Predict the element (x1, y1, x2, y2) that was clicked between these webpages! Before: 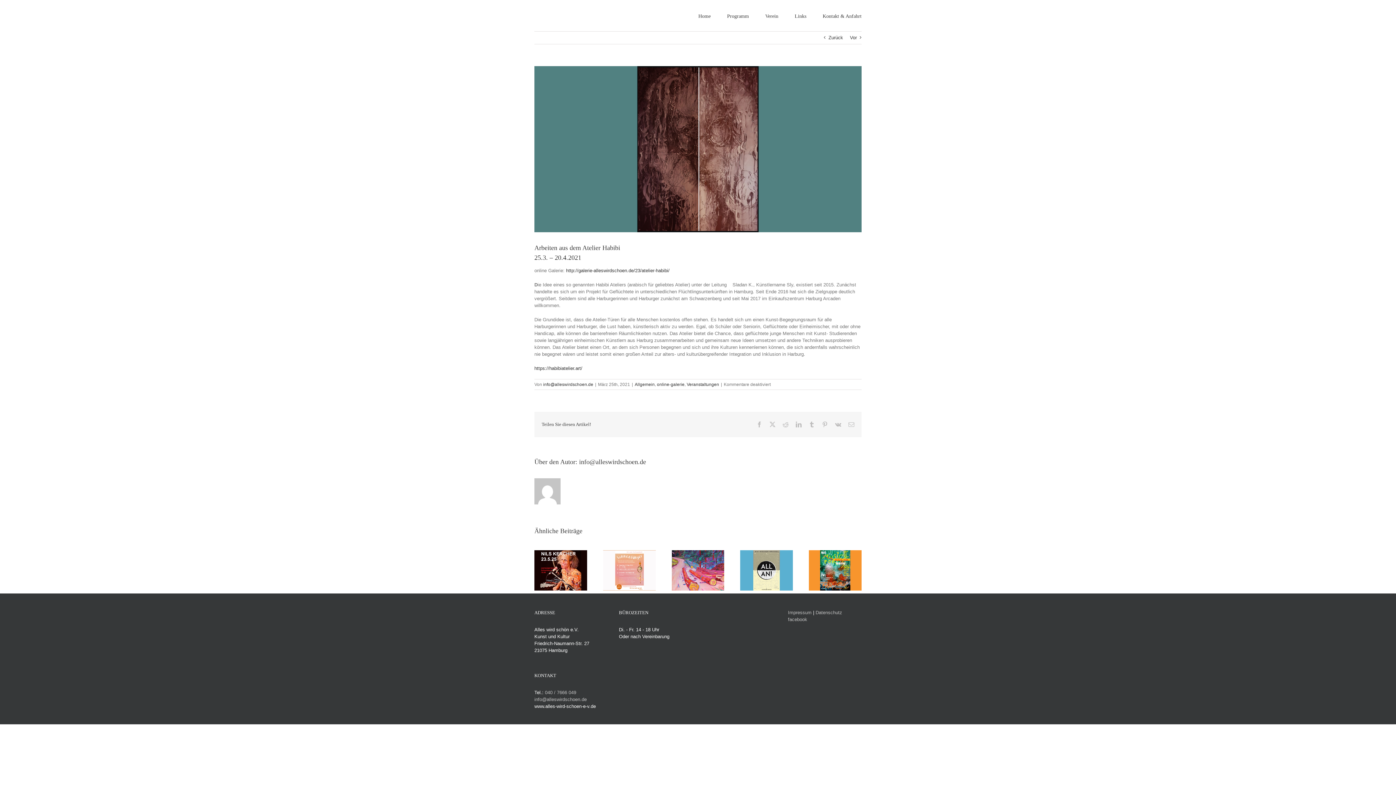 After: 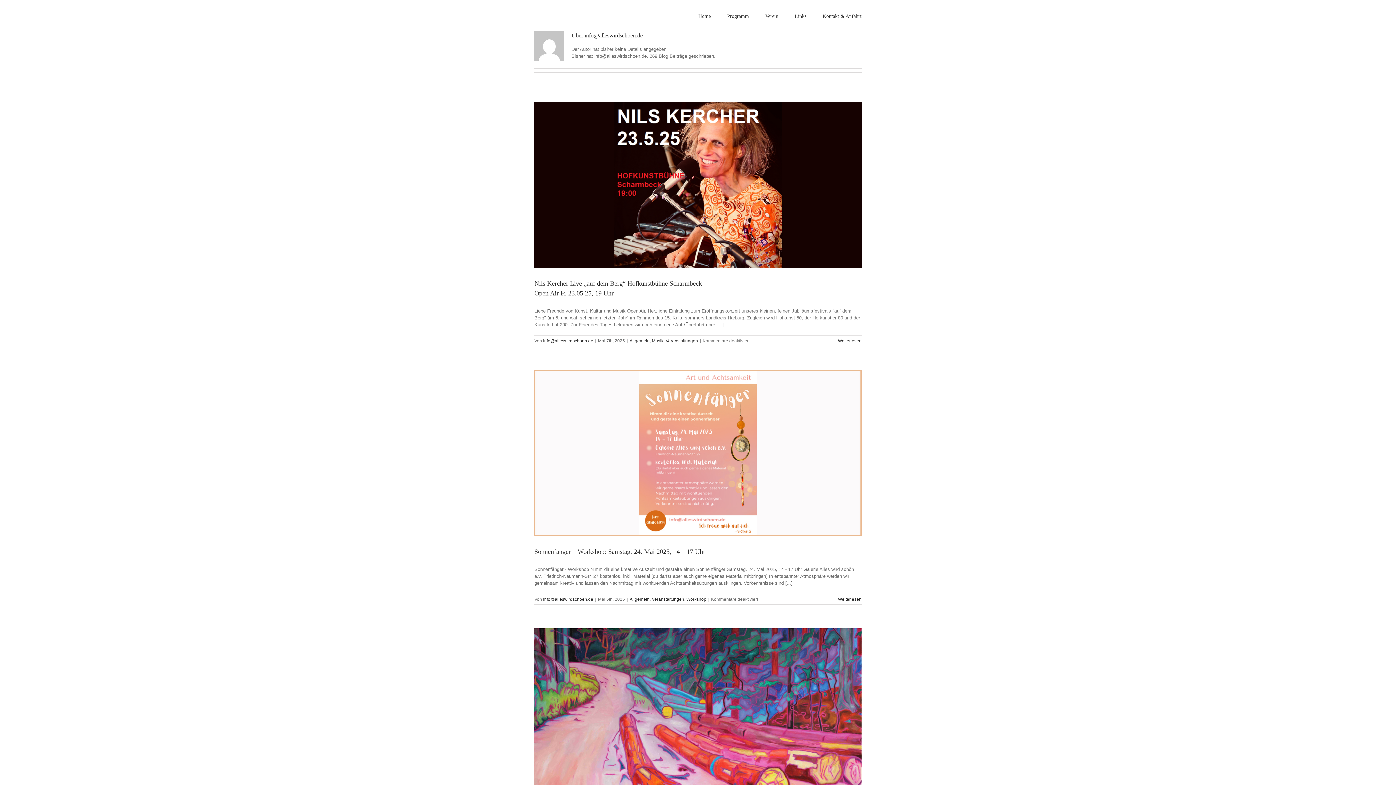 Action: bbox: (543, 382, 593, 387) label: info@alleswirdschoen.de